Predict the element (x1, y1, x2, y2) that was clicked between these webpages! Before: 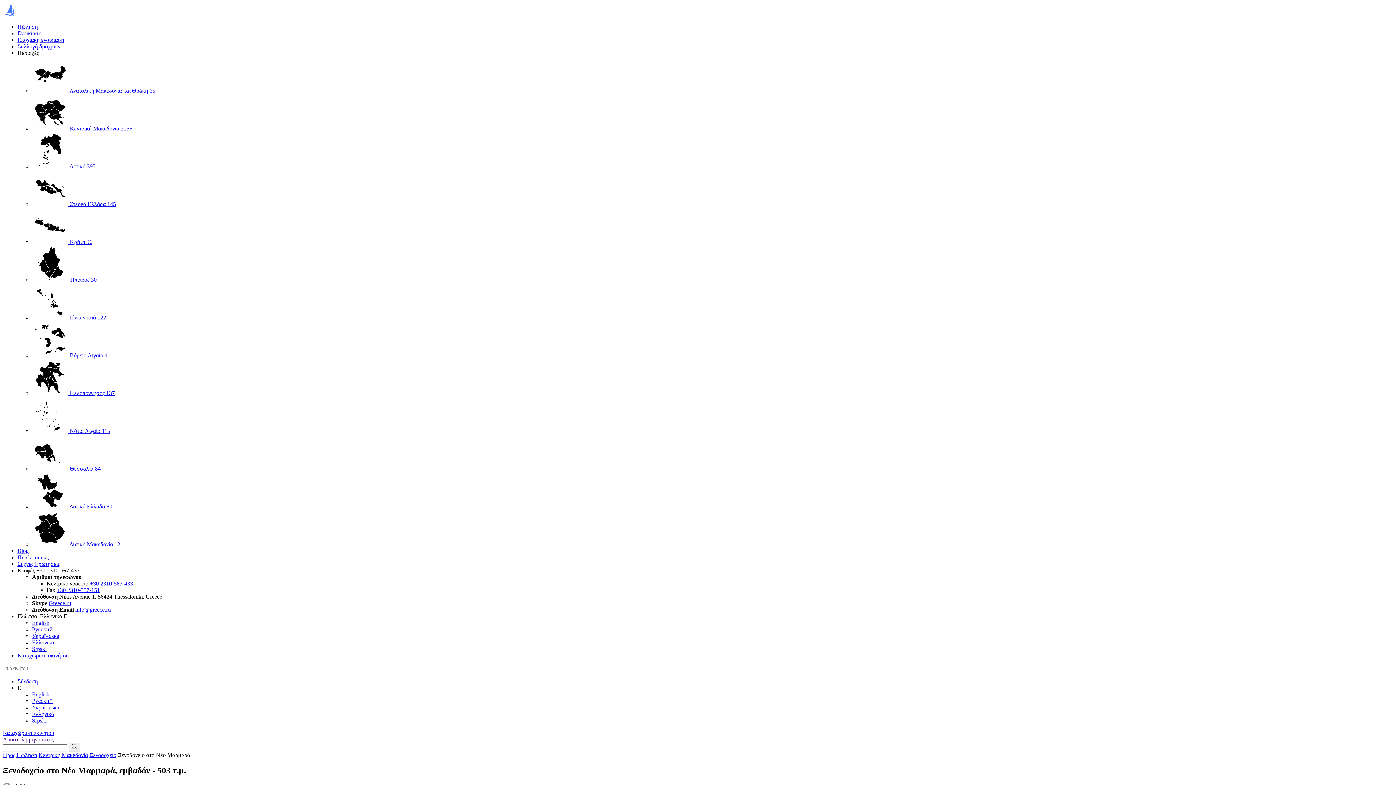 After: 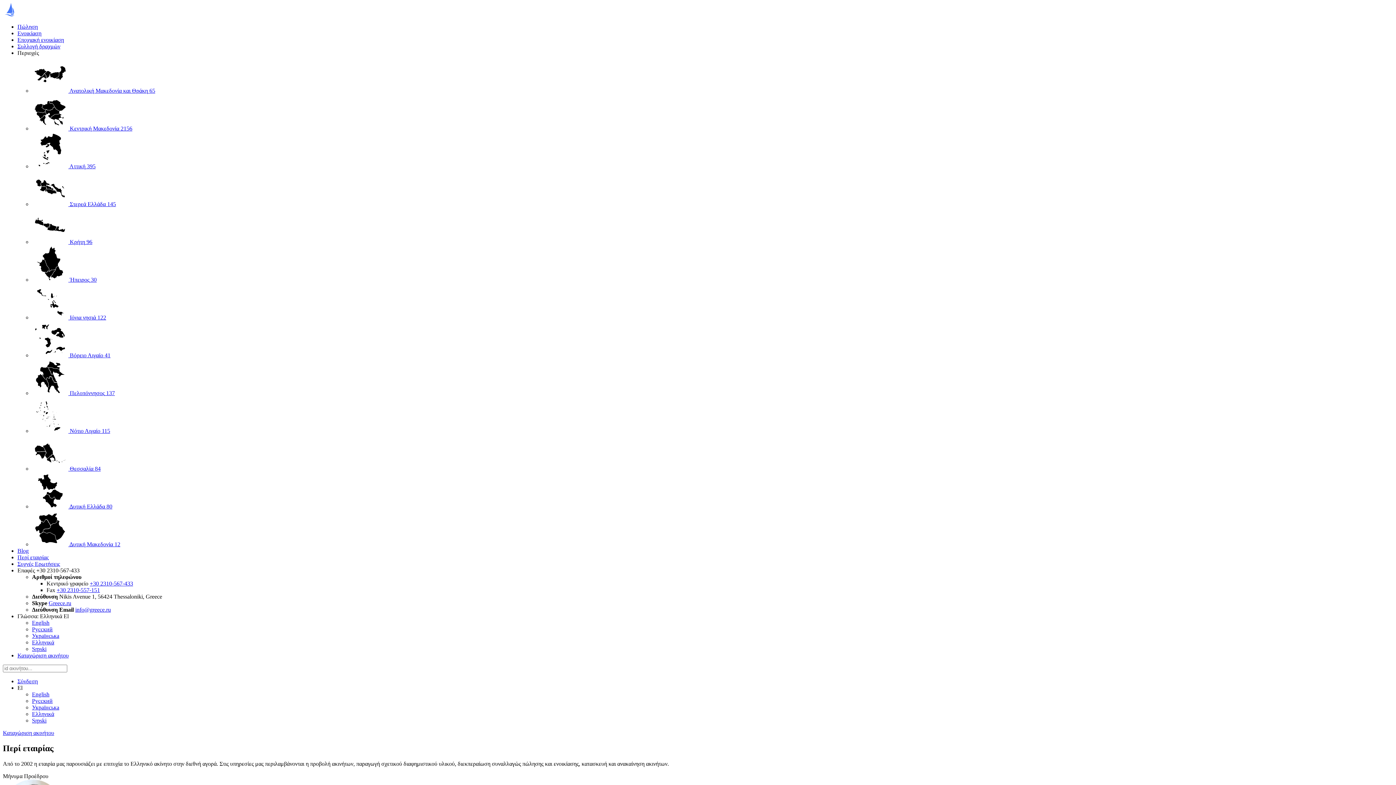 Action: label: Περί εταιρίας bbox: (17, 554, 48, 560)